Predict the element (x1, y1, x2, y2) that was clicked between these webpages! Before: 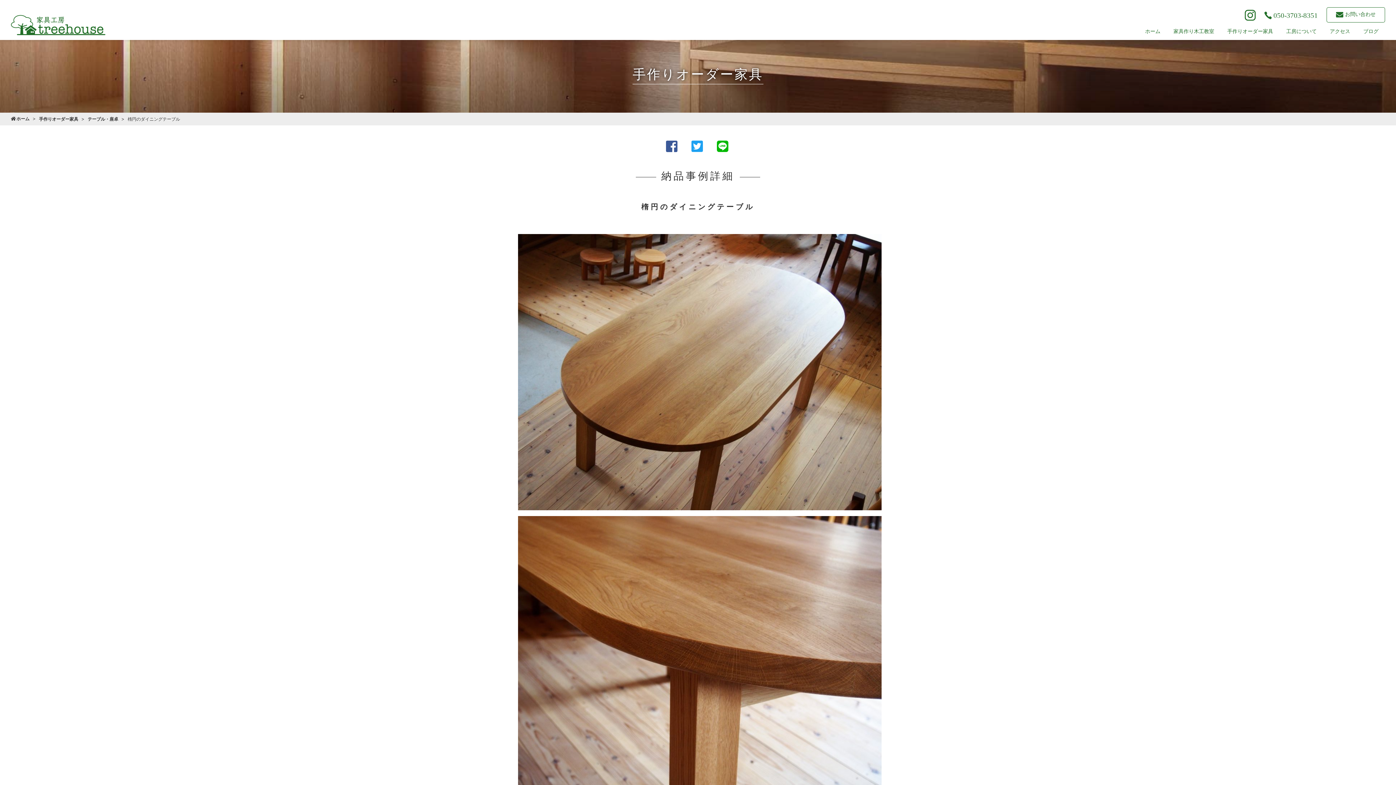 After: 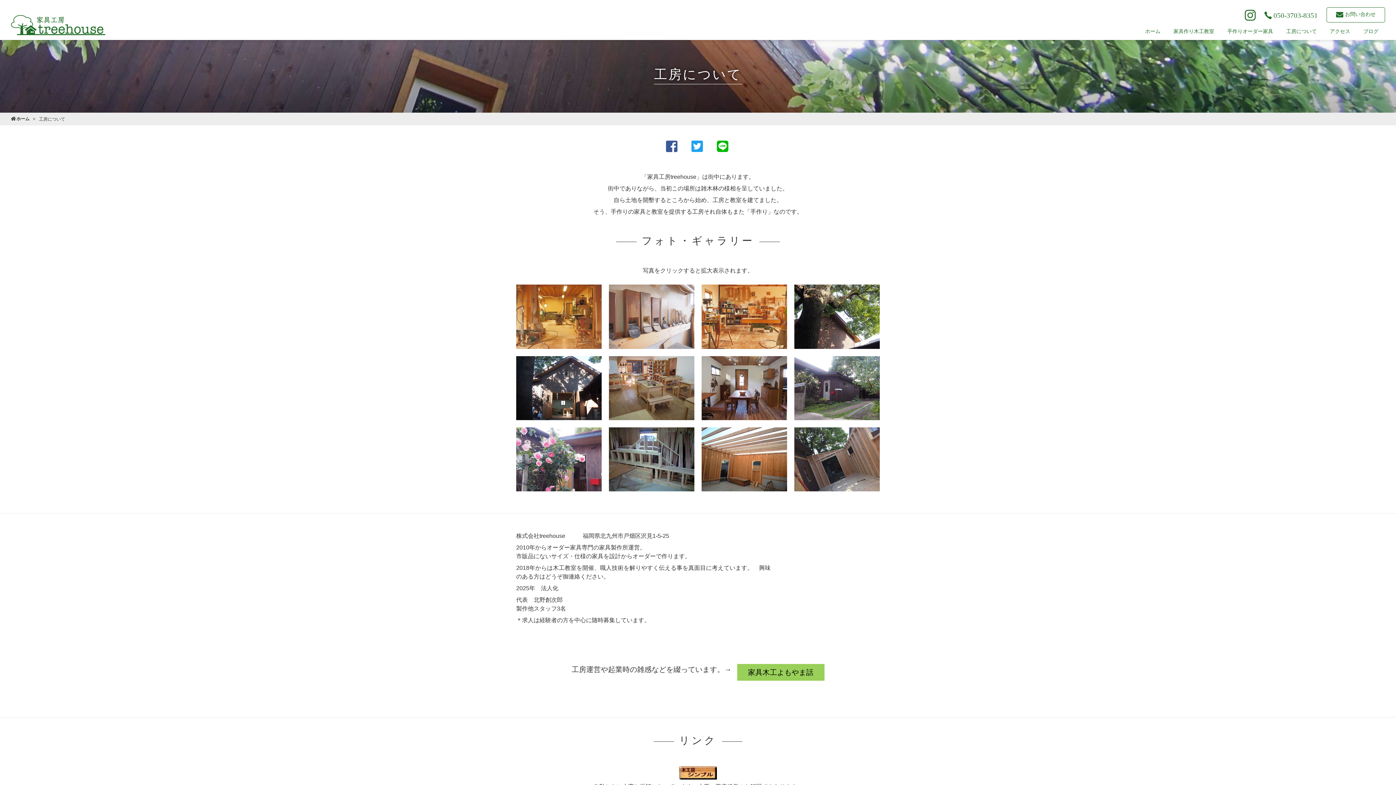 Action: label: 工房について bbox: (1286, 28, 1317, 34)